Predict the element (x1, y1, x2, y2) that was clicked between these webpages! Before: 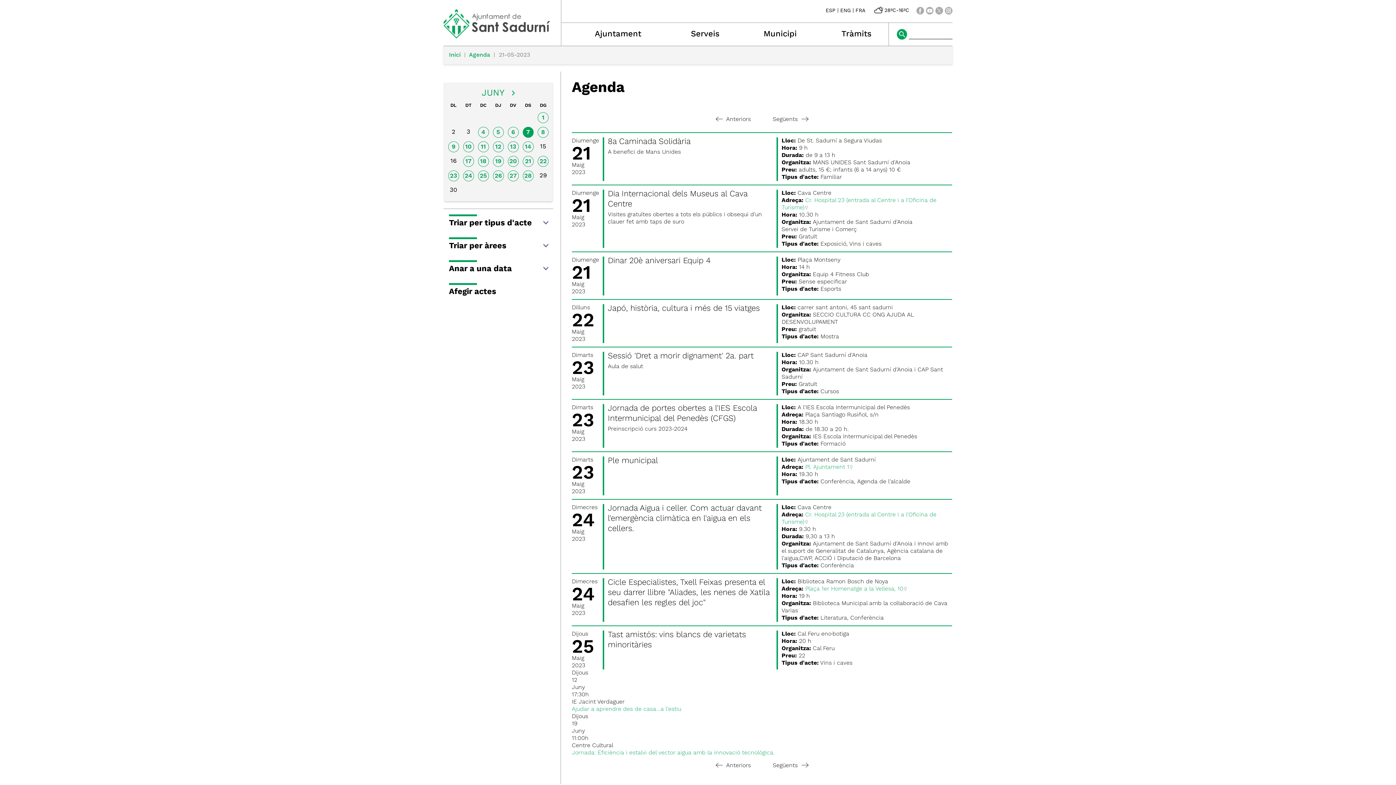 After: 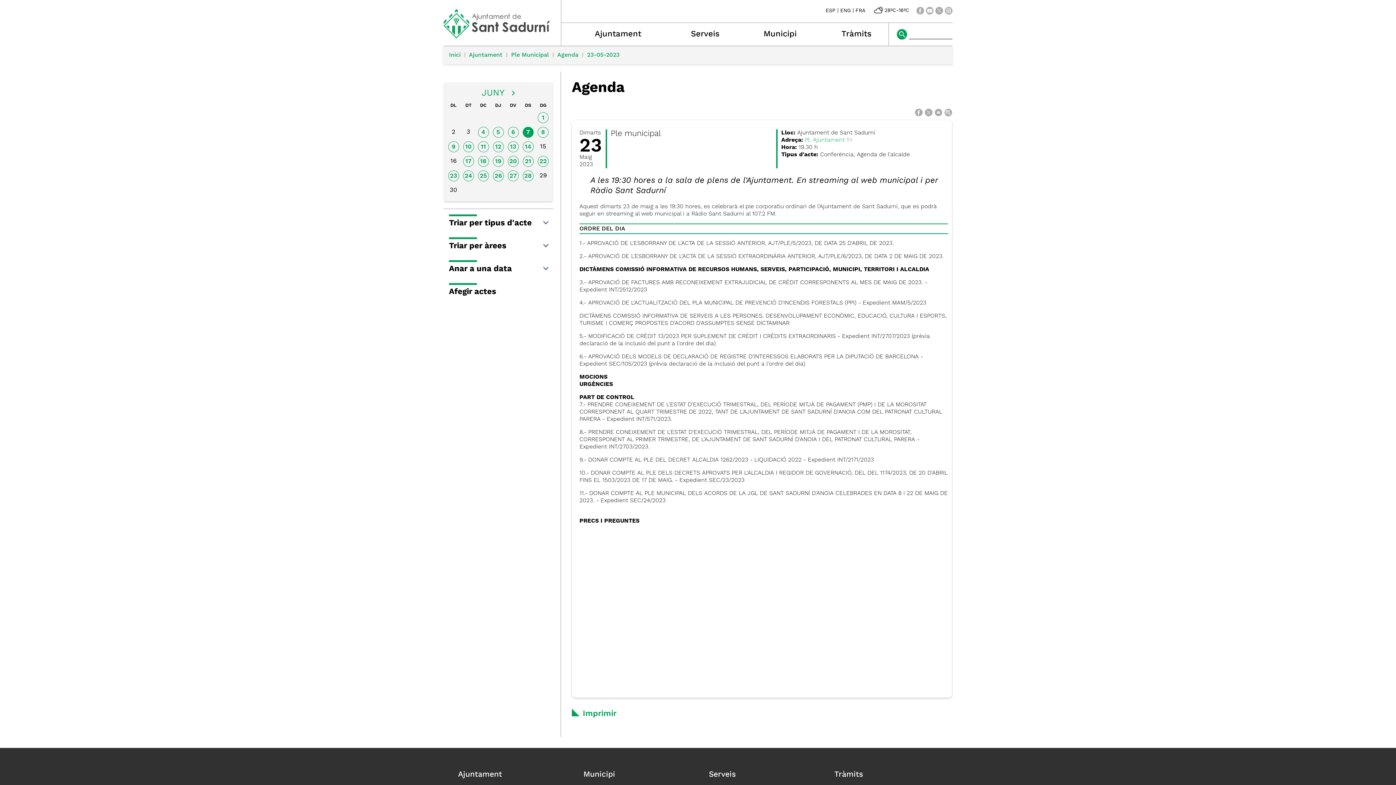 Action: label: Ple municipal bbox: (608, 457, 658, 465)